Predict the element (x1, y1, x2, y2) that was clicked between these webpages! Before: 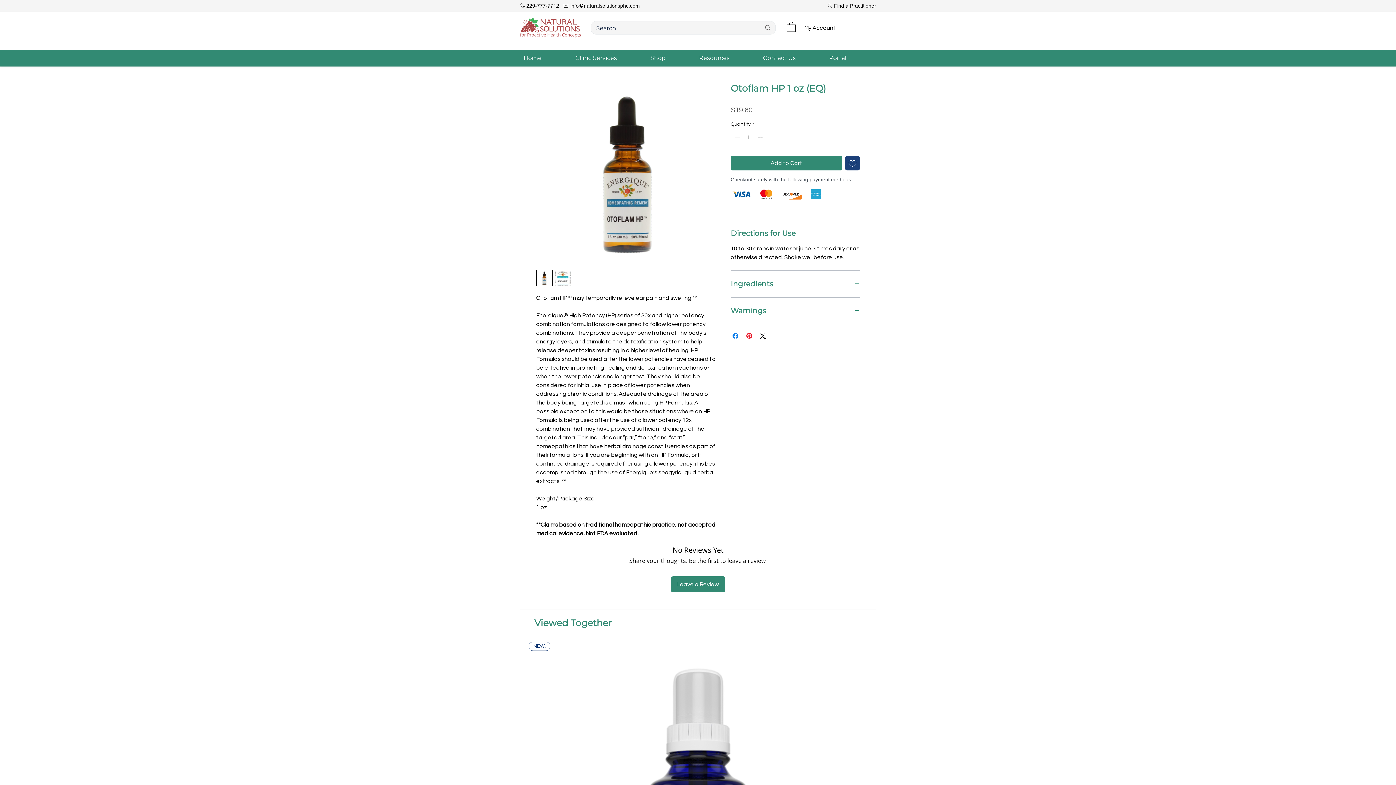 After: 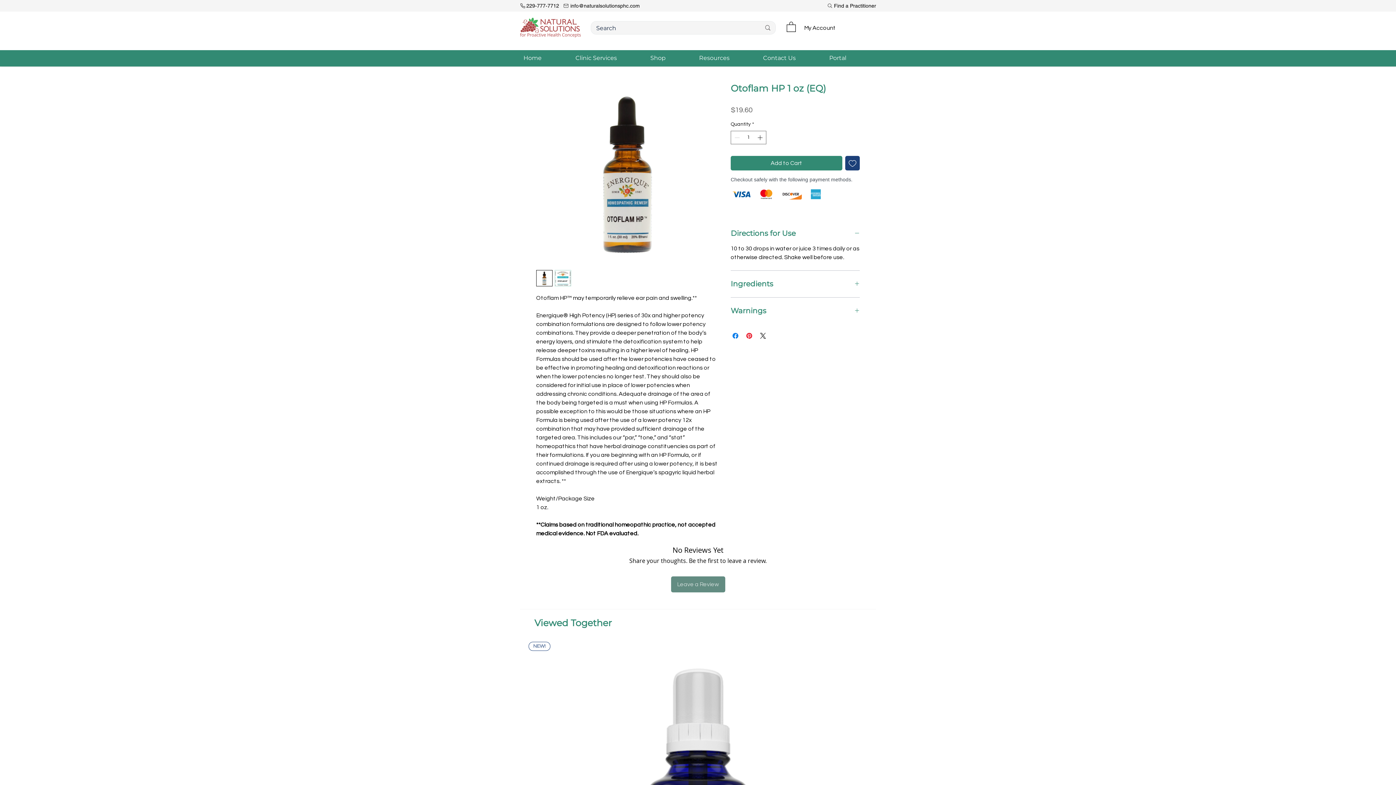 Action: bbox: (671, 576, 725, 592) label: Leave a Review